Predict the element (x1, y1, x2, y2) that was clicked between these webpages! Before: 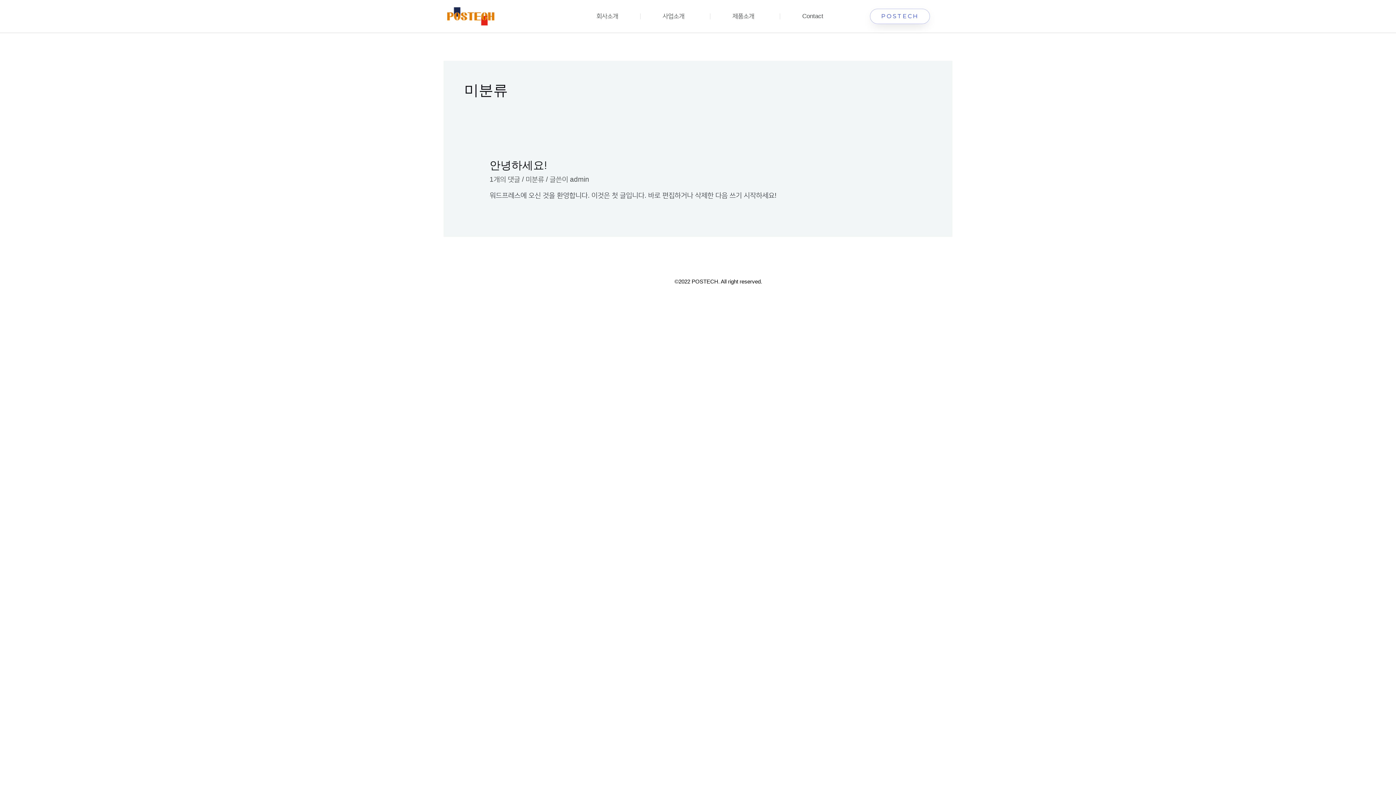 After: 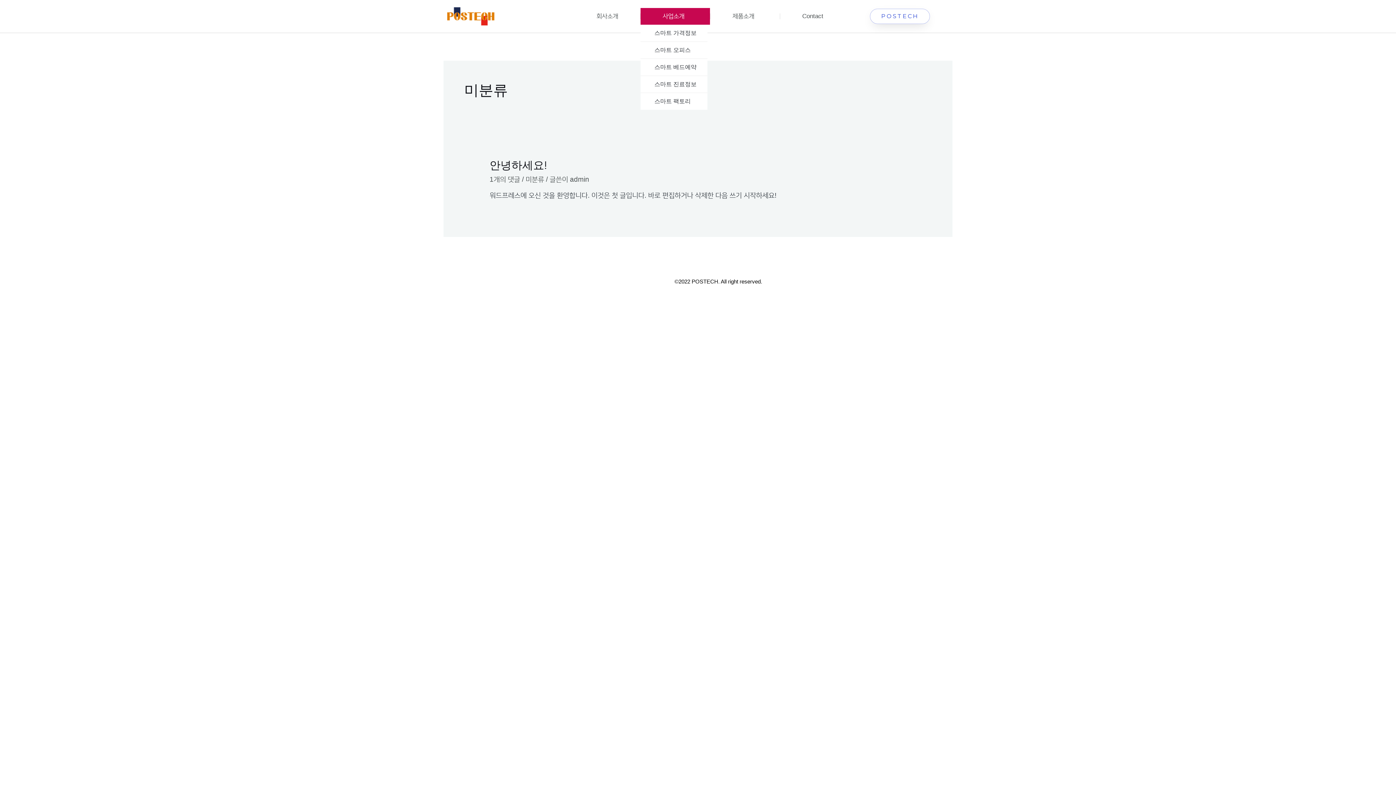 Action: label: 사업소개 bbox: (640, 8, 710, 24)